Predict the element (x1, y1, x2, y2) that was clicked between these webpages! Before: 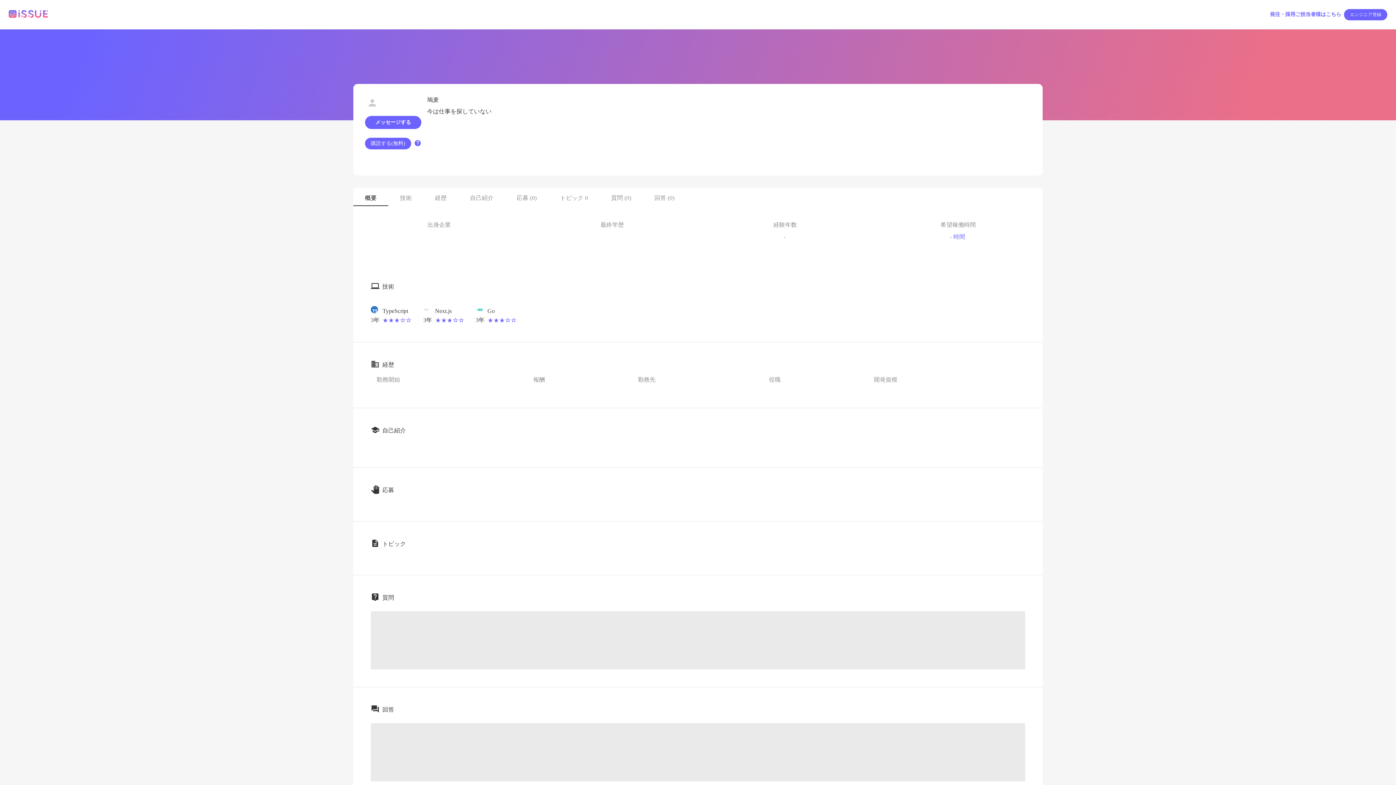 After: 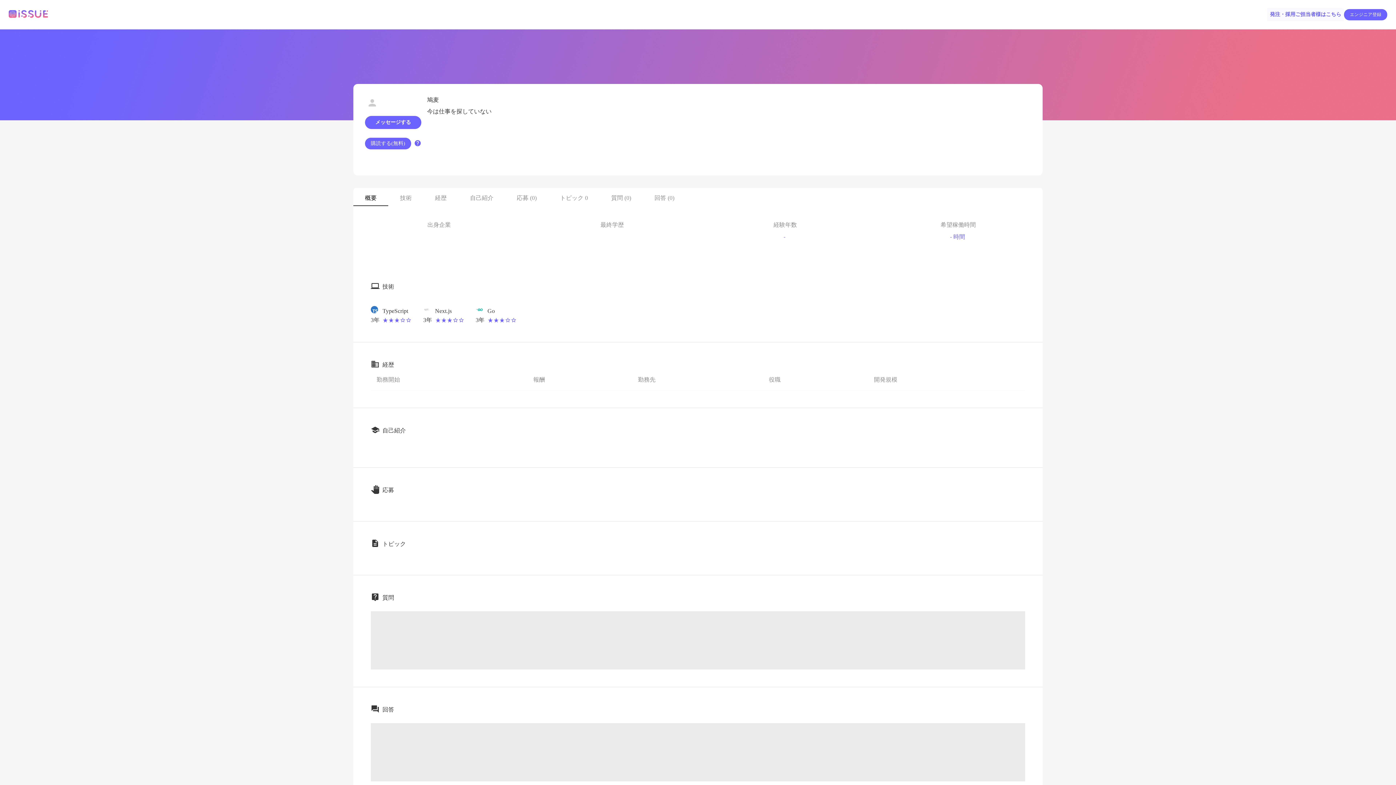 Action: label: 発注・採用ご担当者様はこちら bbox: (1267, 8, 1344, 21)